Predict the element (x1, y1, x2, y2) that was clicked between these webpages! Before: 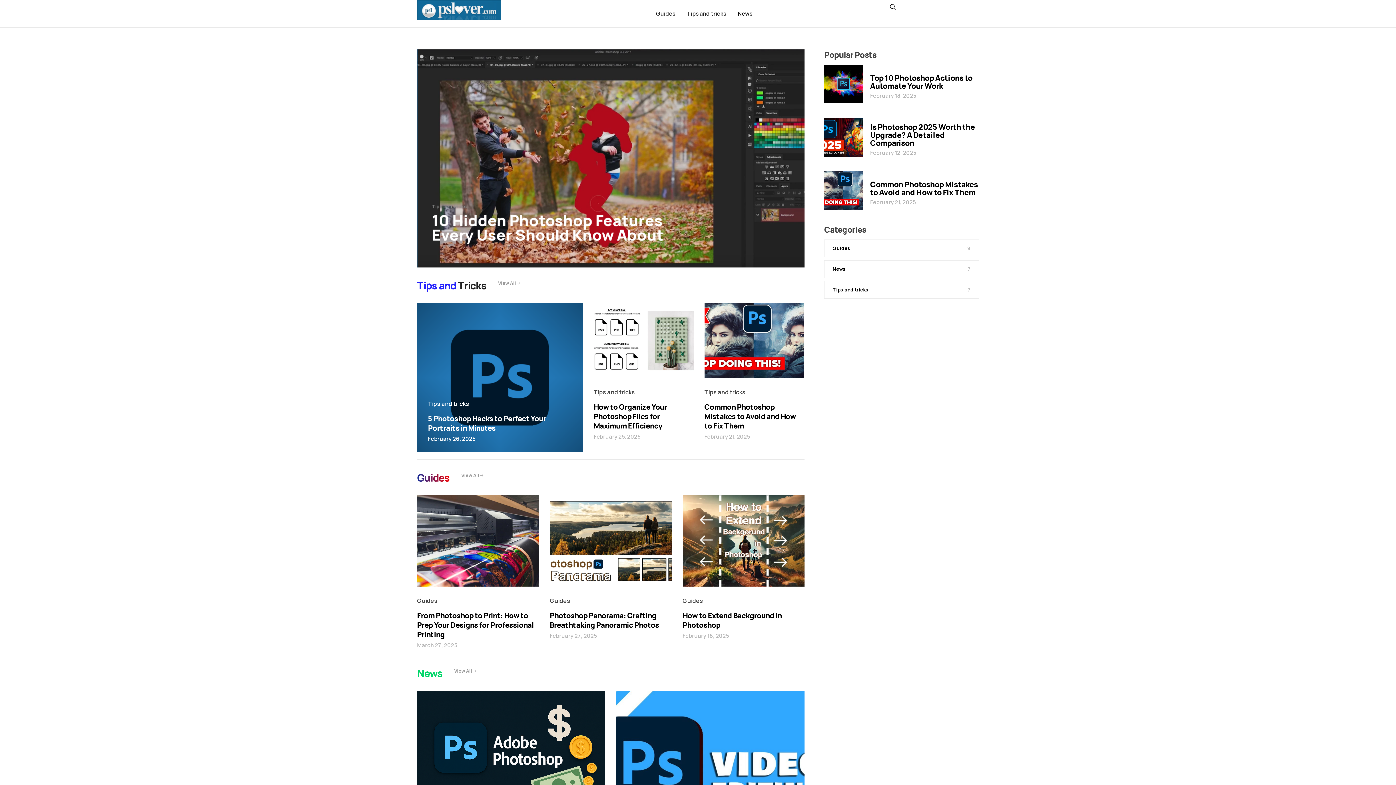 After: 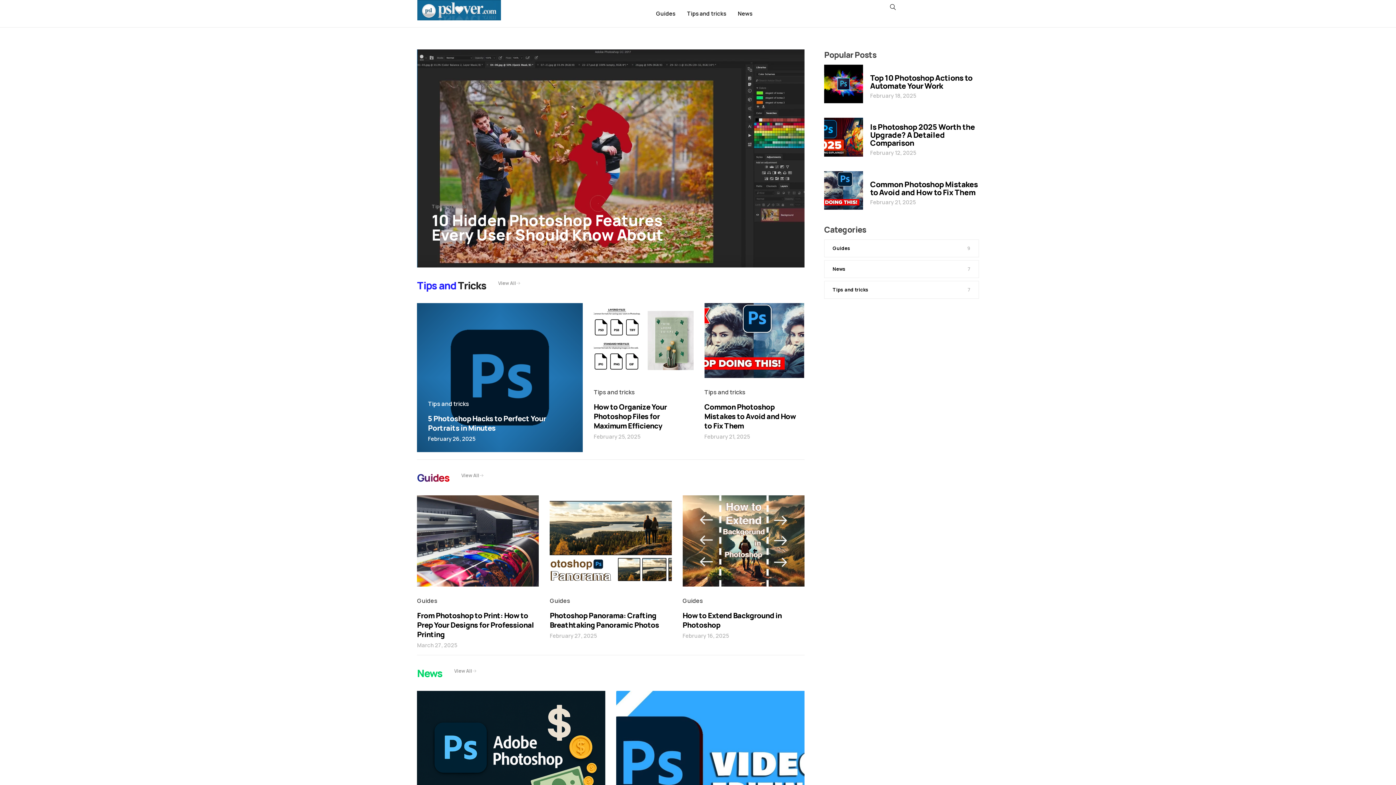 Action: bbox: (417, 0, 529, 20)